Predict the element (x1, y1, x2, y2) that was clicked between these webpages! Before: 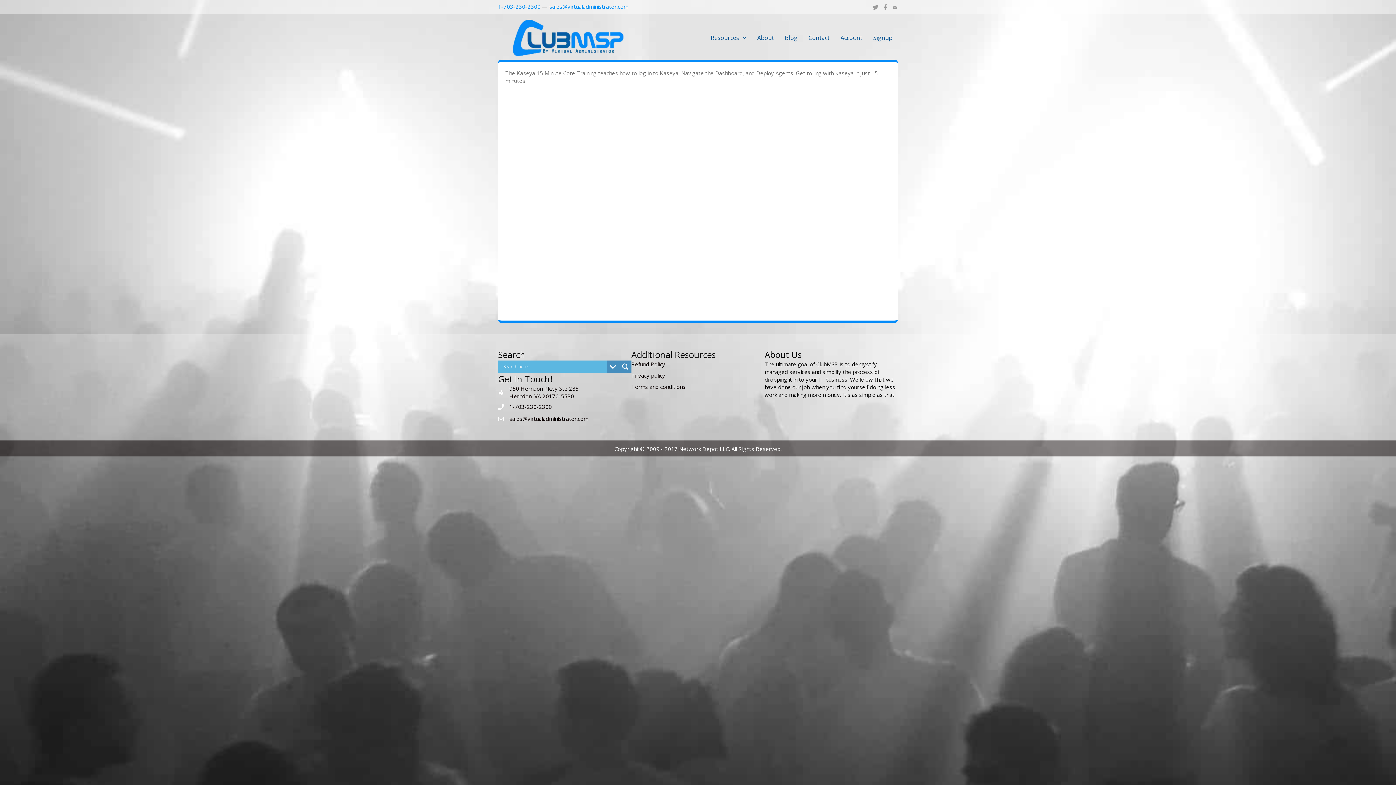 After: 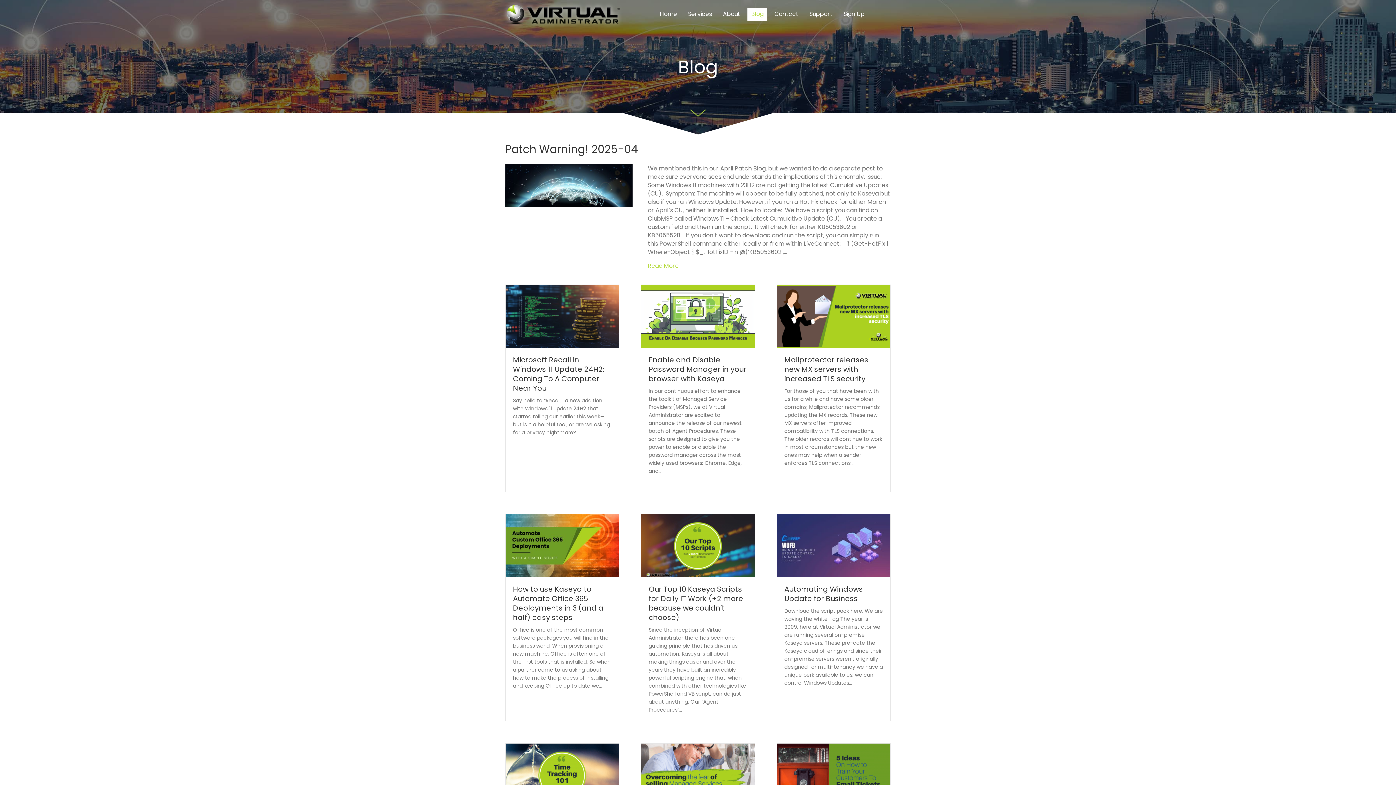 Action: label: Blog bbox: (781, 31, 801, 44)